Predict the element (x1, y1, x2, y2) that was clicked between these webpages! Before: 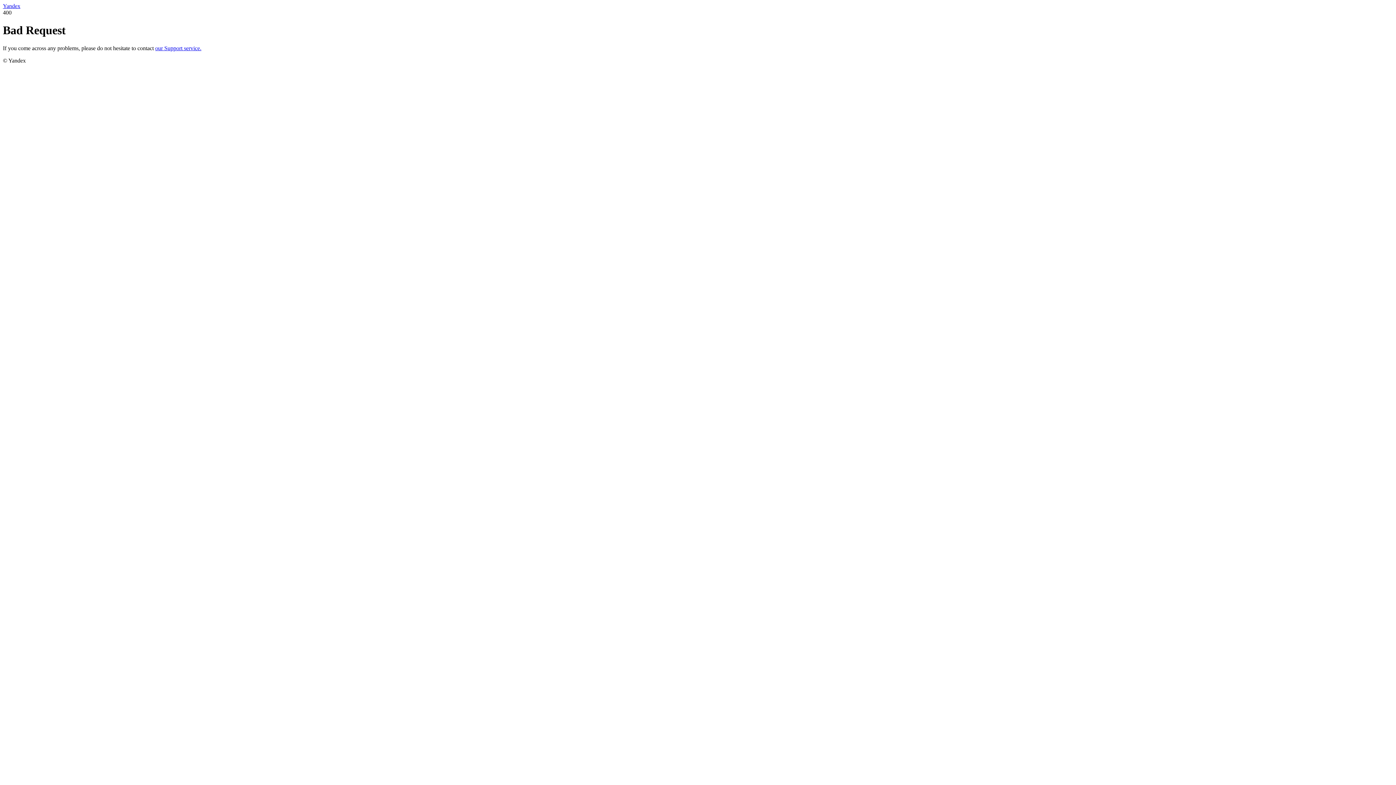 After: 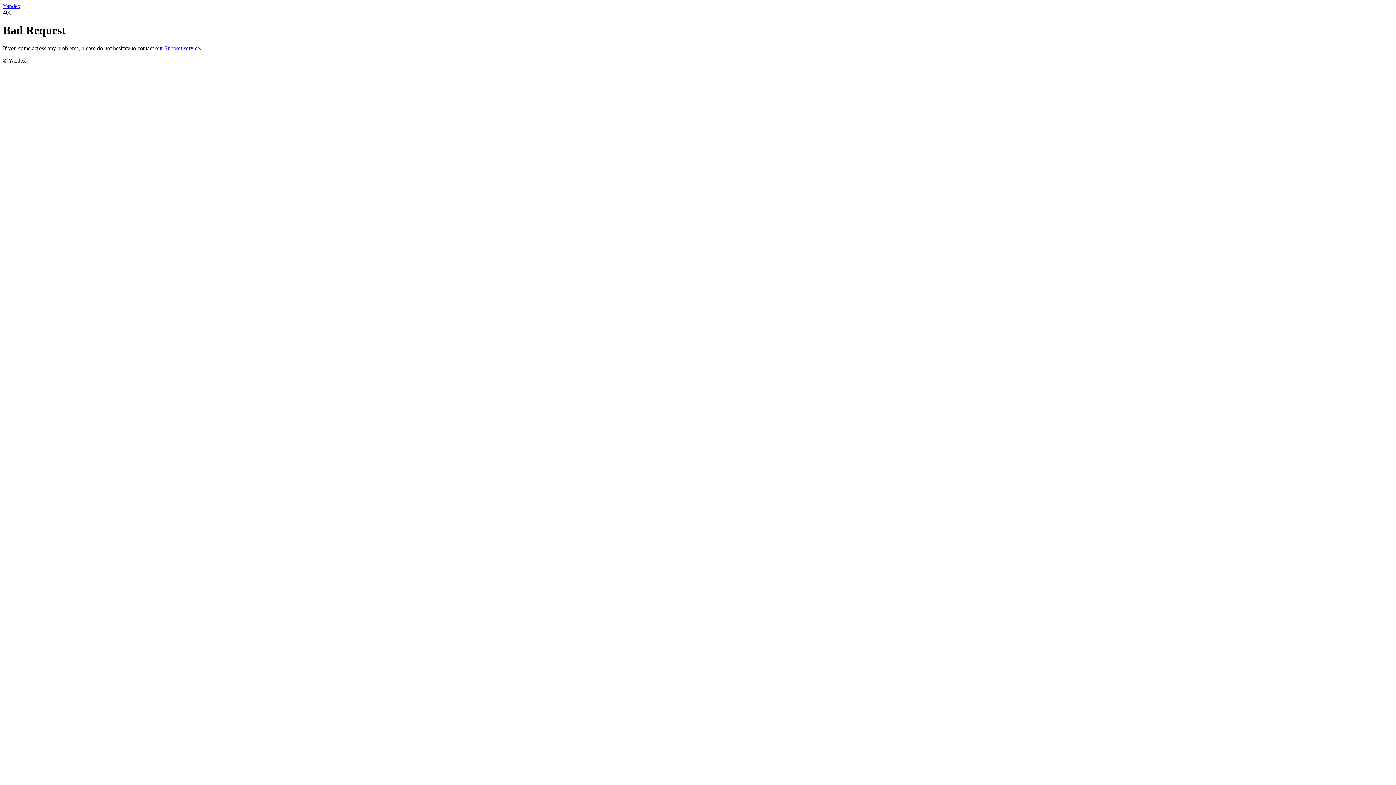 Action: label: Yandex bbox: (2, 2, 20, 9)